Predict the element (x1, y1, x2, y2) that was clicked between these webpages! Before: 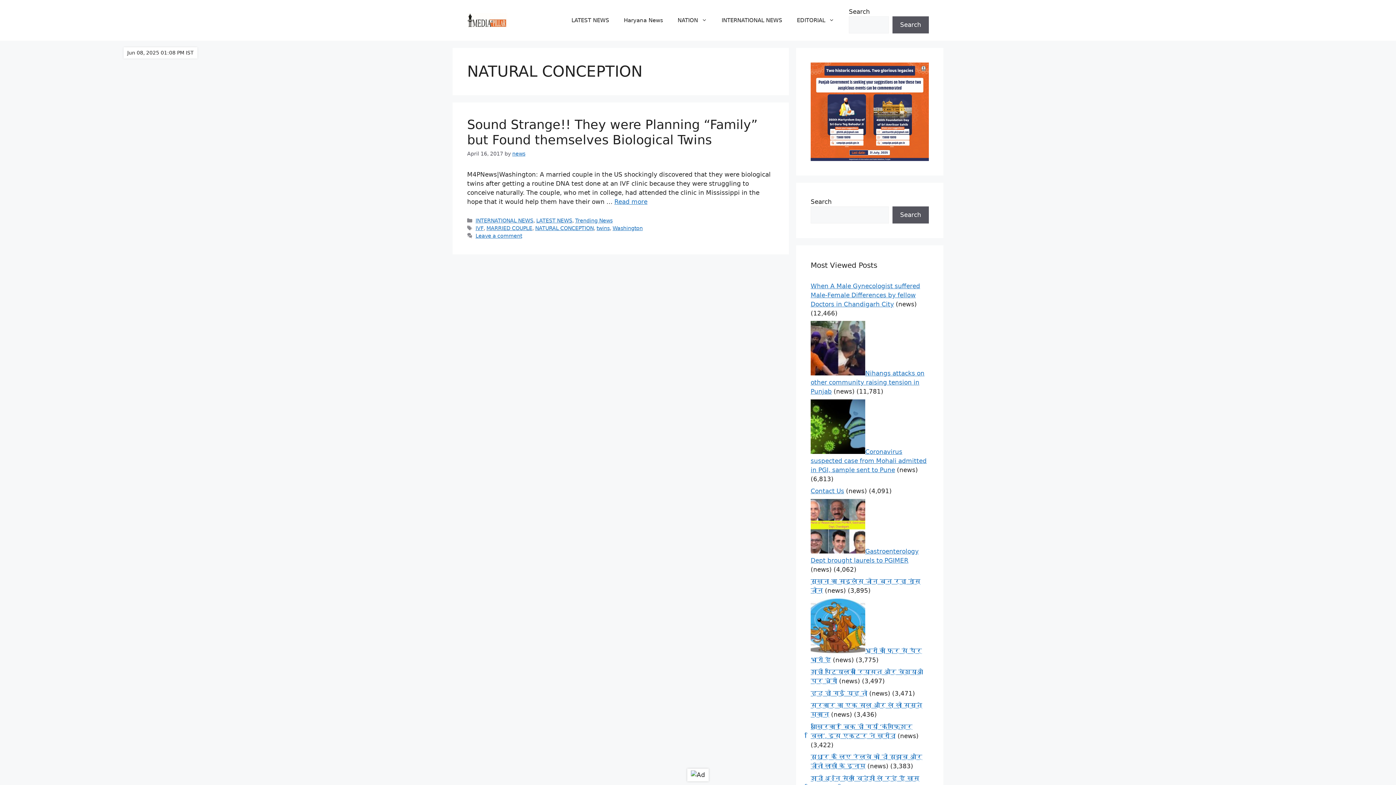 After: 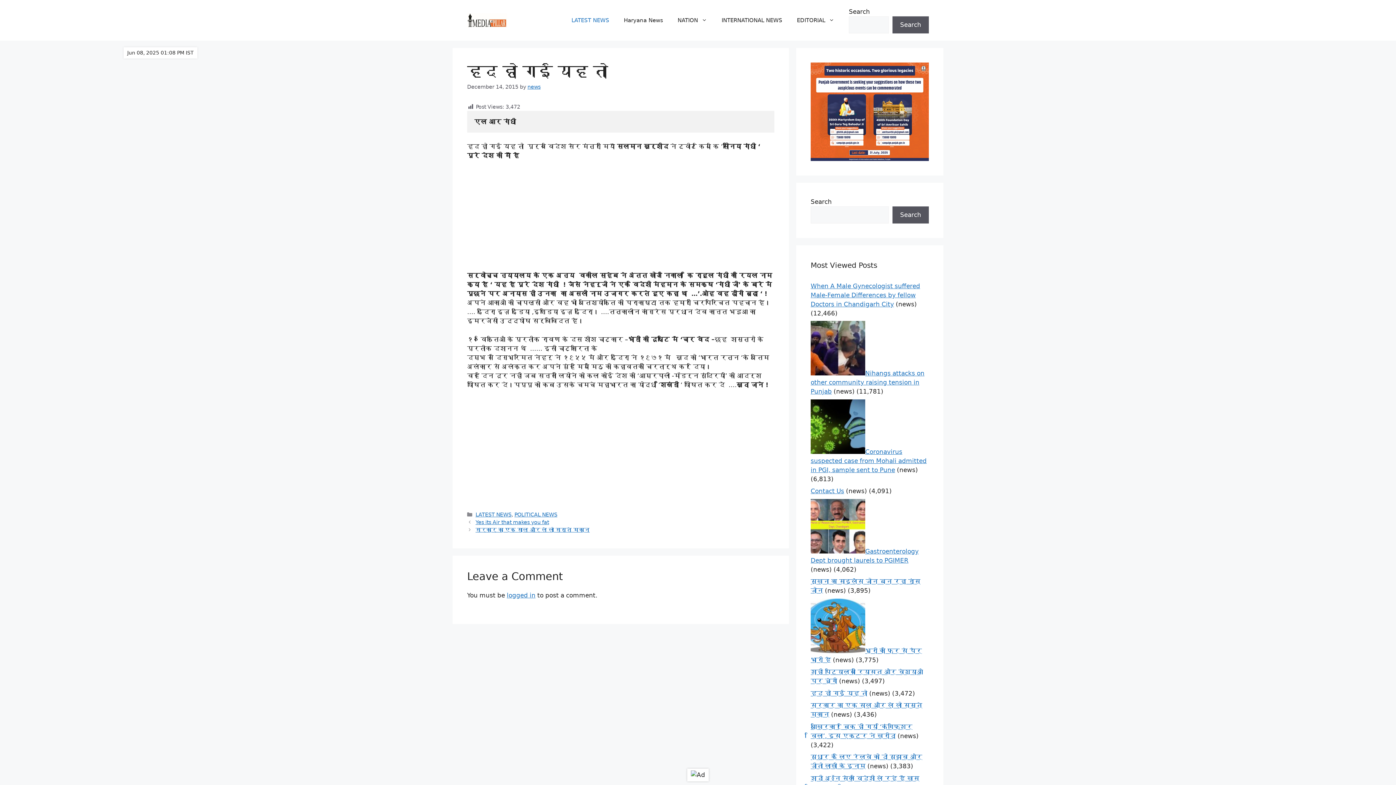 Action: label: हद हो गई यह तो bbox: (810, 690, 867, 697)